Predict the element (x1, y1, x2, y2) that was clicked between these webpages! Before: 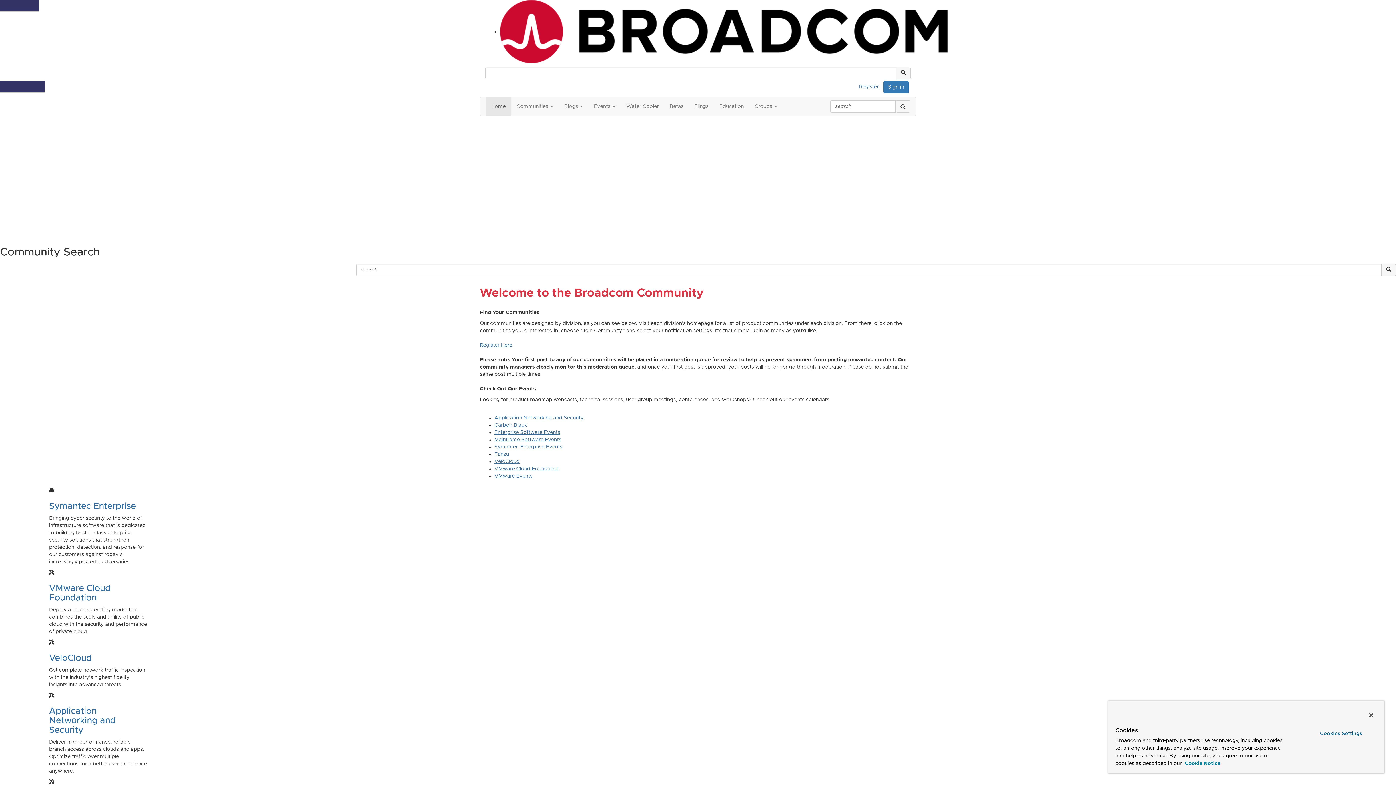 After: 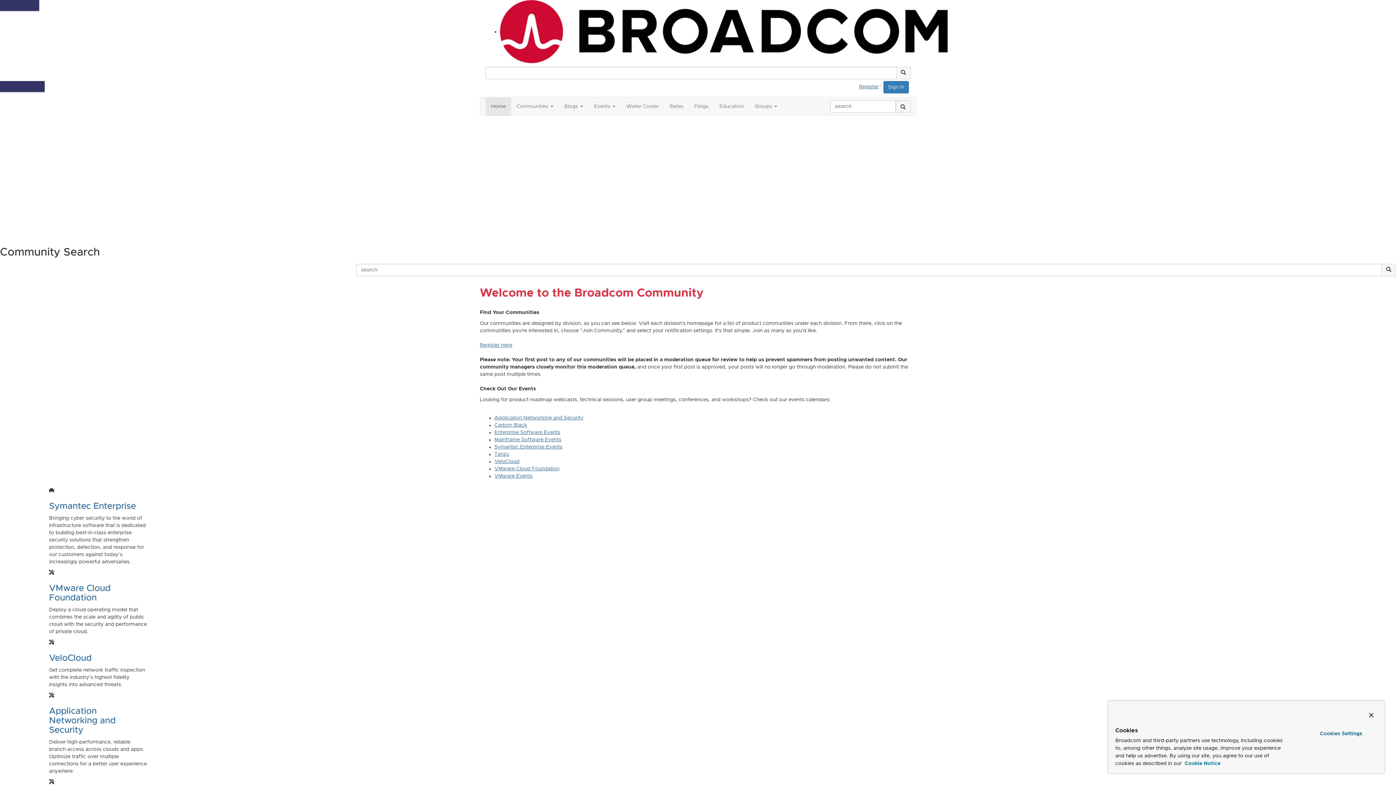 Action: bbox: (485, 97, 511, 115) label: Home